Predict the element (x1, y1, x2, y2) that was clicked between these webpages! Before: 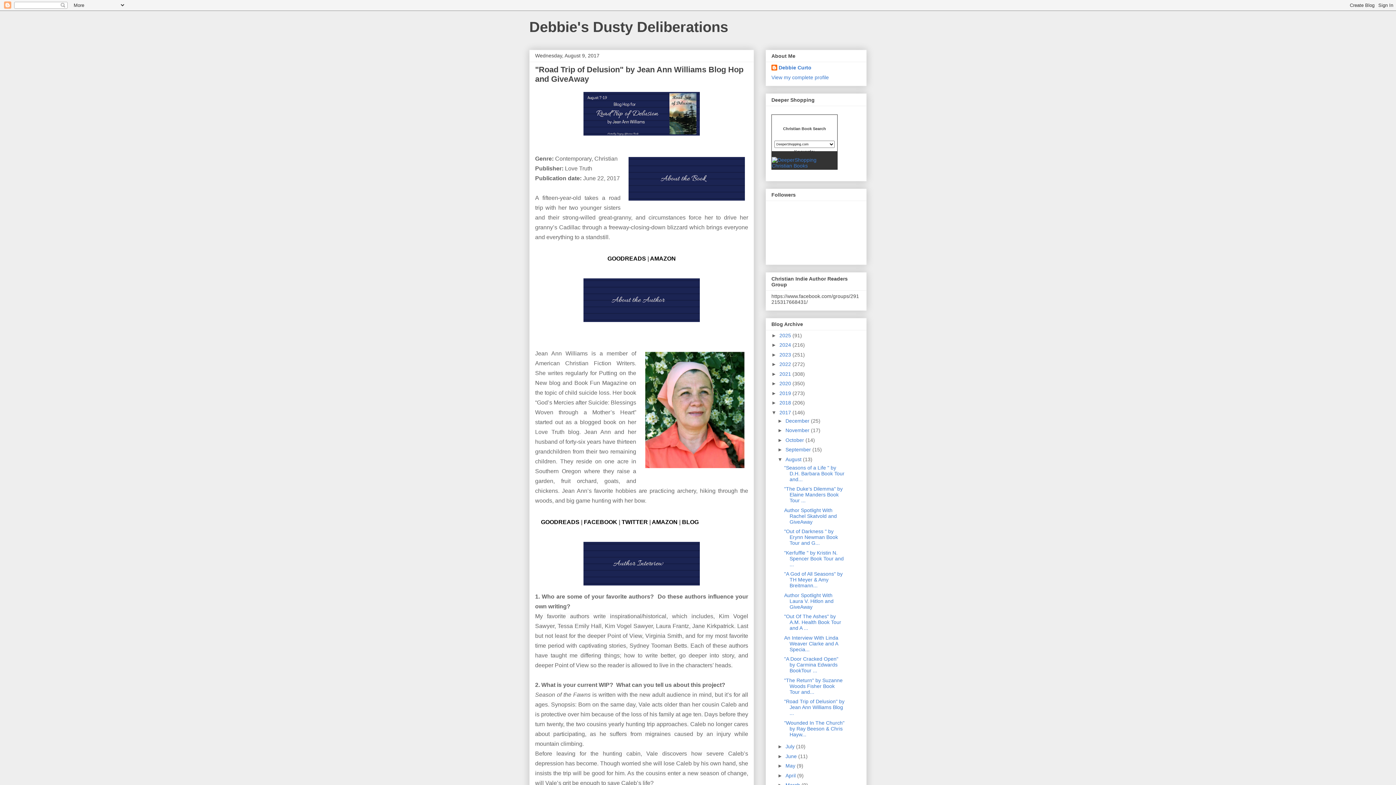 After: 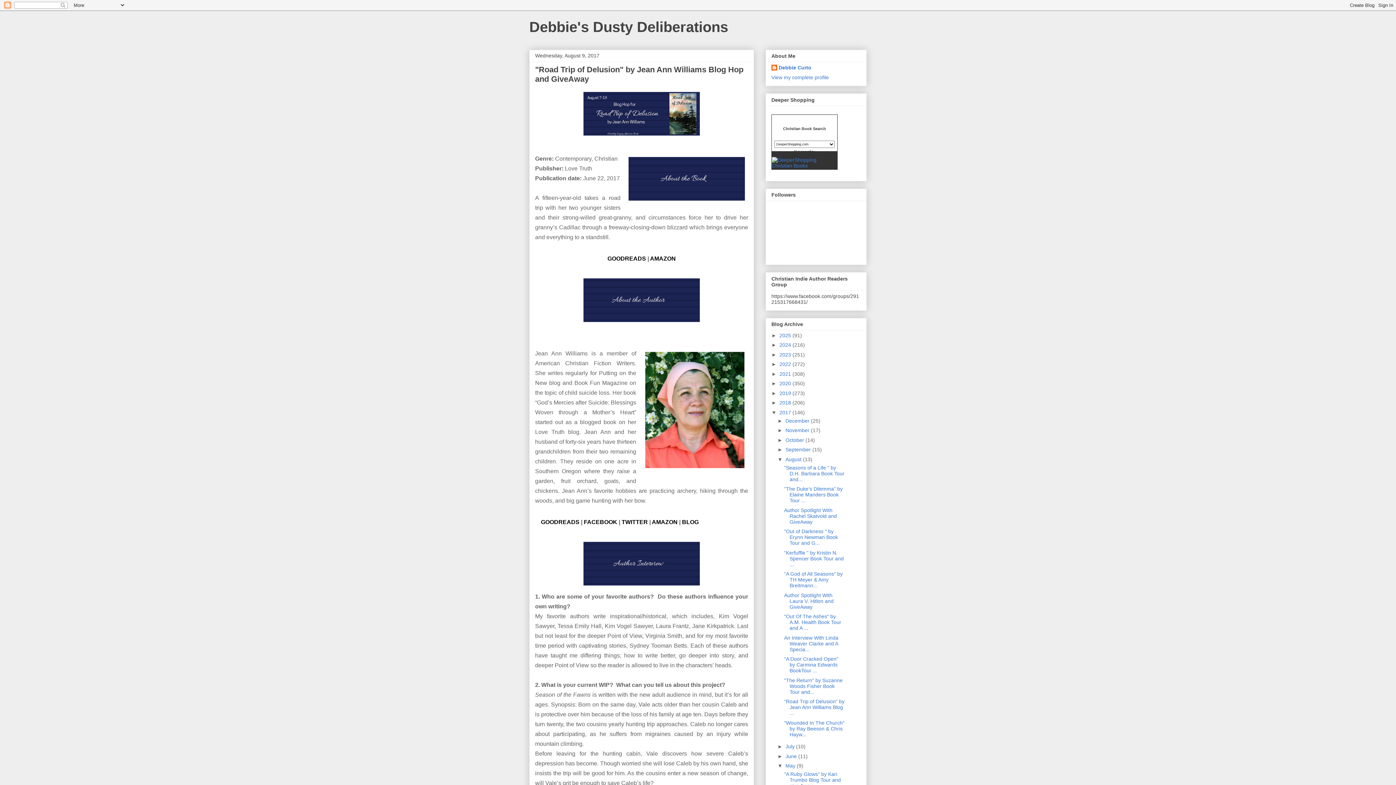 Action: label: ►   bbox: (777, 763, 785, 769)